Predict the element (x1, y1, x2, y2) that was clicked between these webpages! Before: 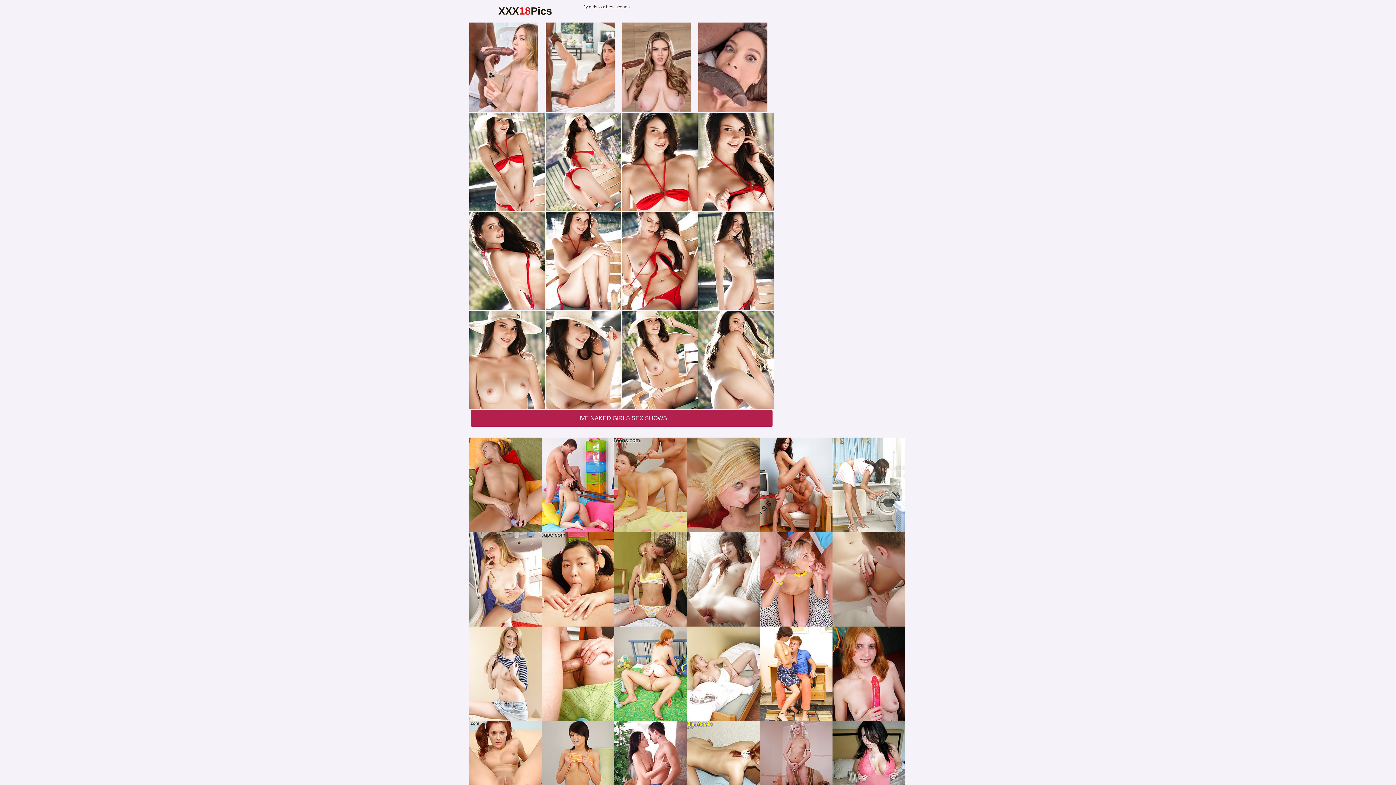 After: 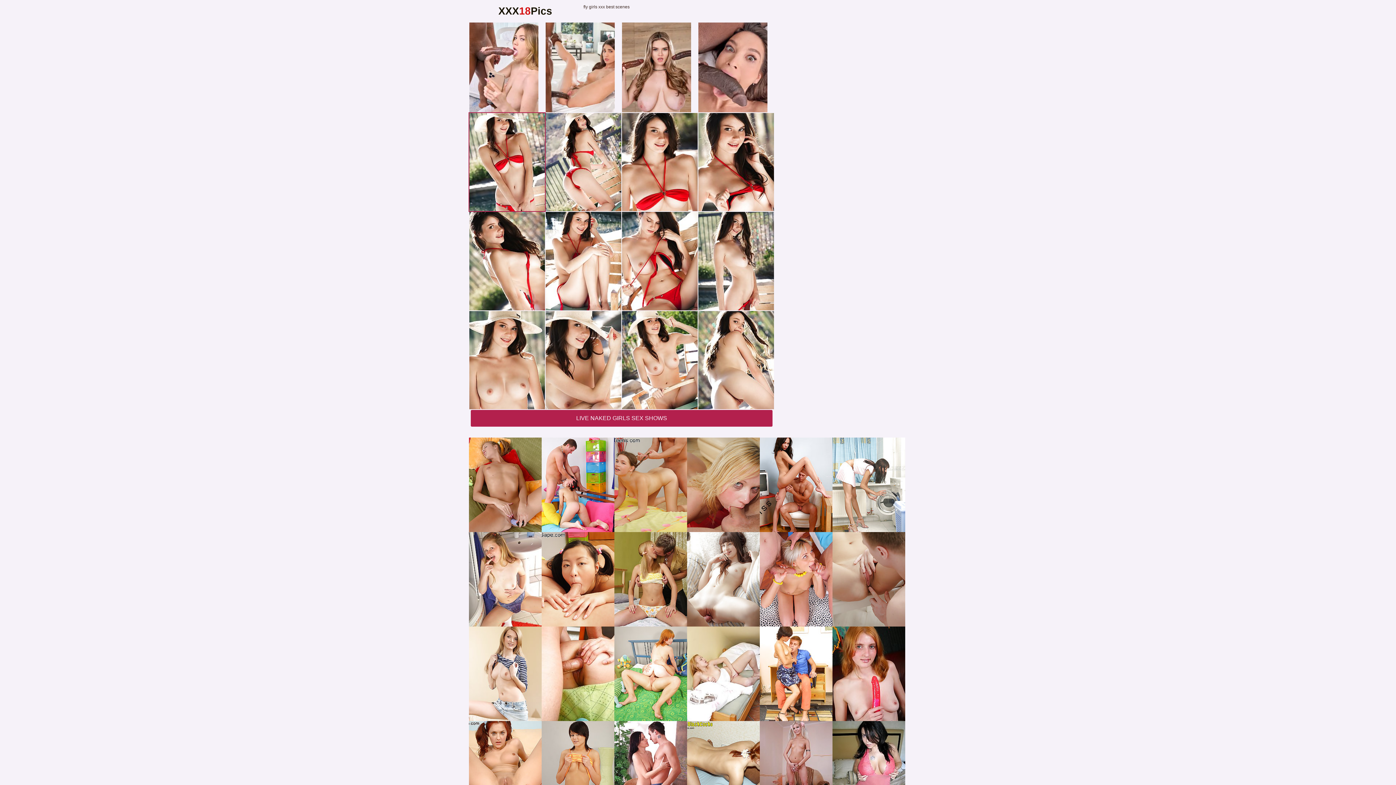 Action: bbox: (469, 113, 545, 211)